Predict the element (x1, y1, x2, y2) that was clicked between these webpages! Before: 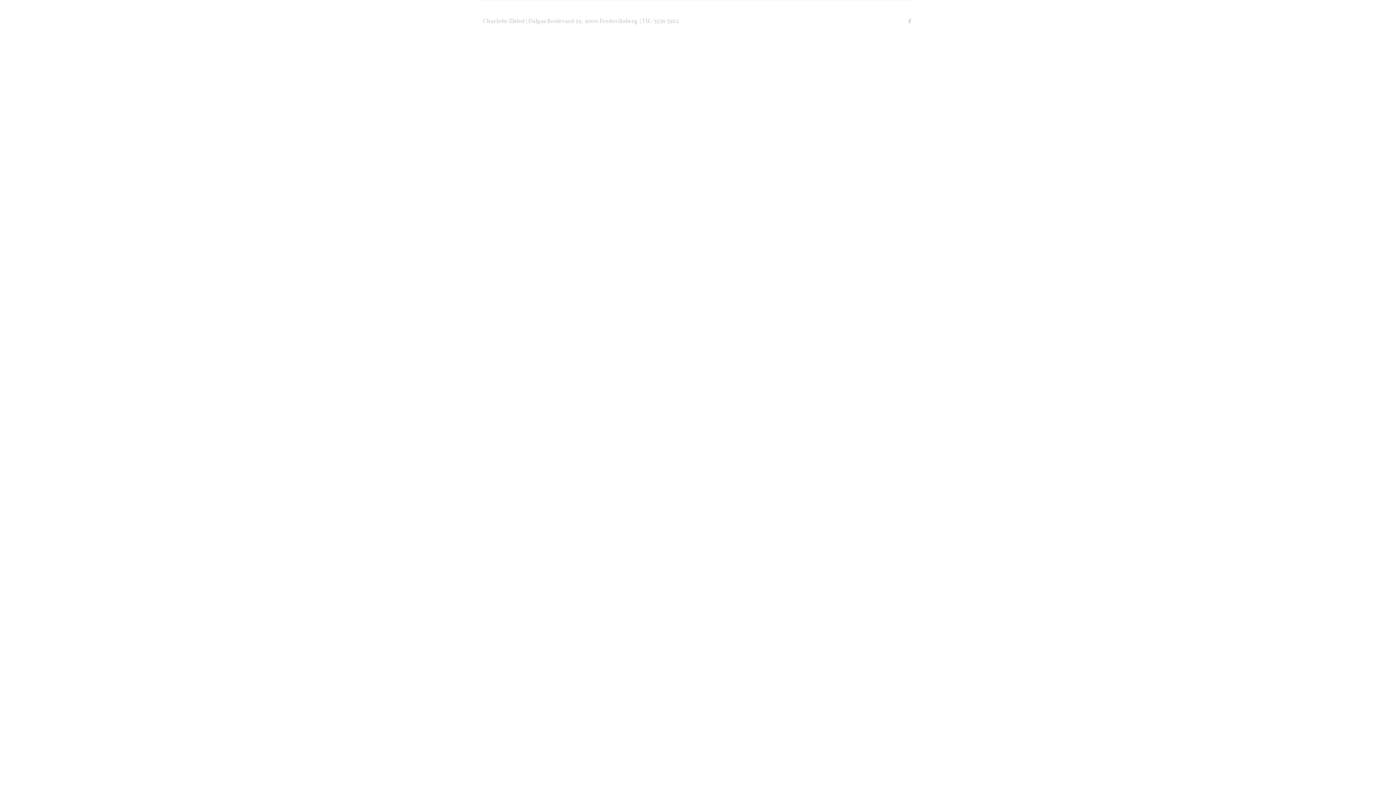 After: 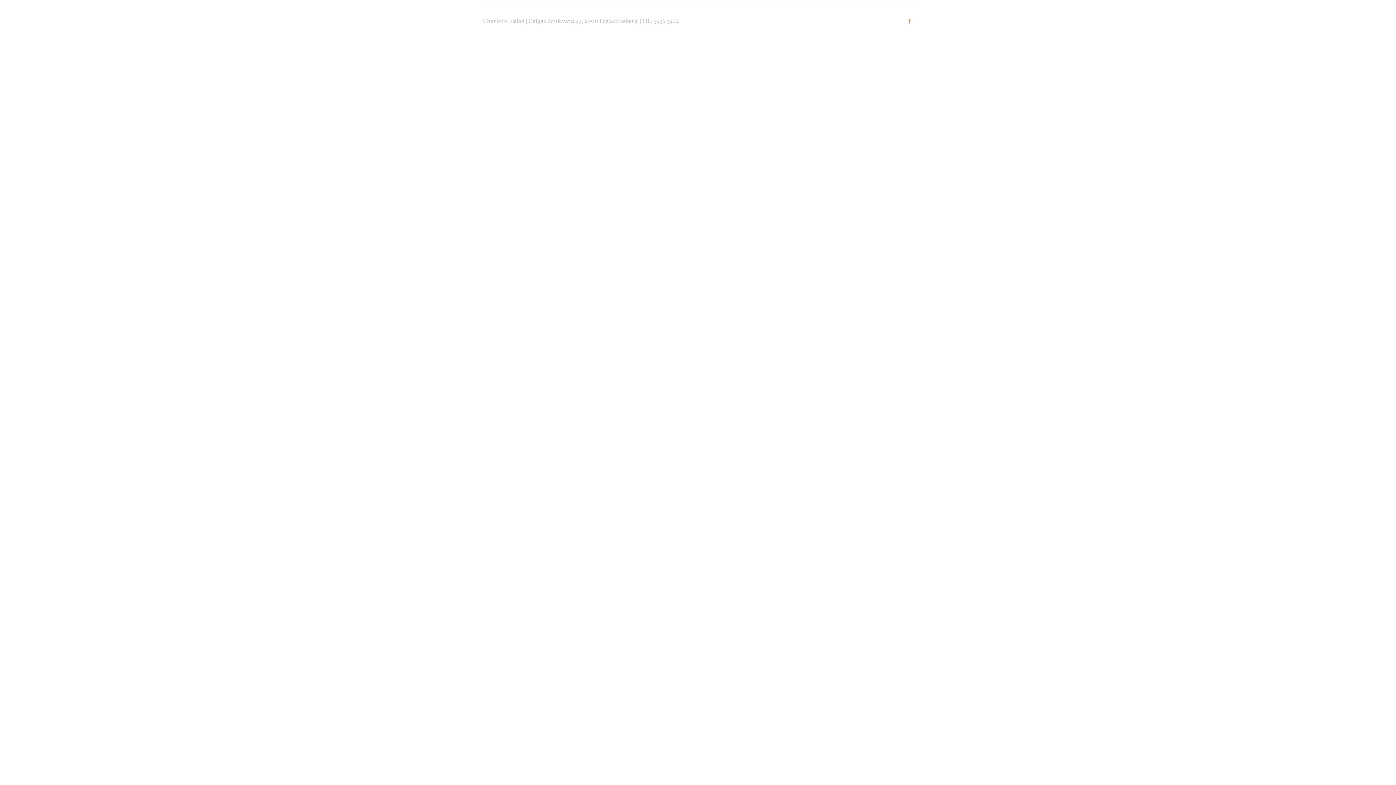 Action: bbox: (907, 18, 912, 23) label: Facebook-f